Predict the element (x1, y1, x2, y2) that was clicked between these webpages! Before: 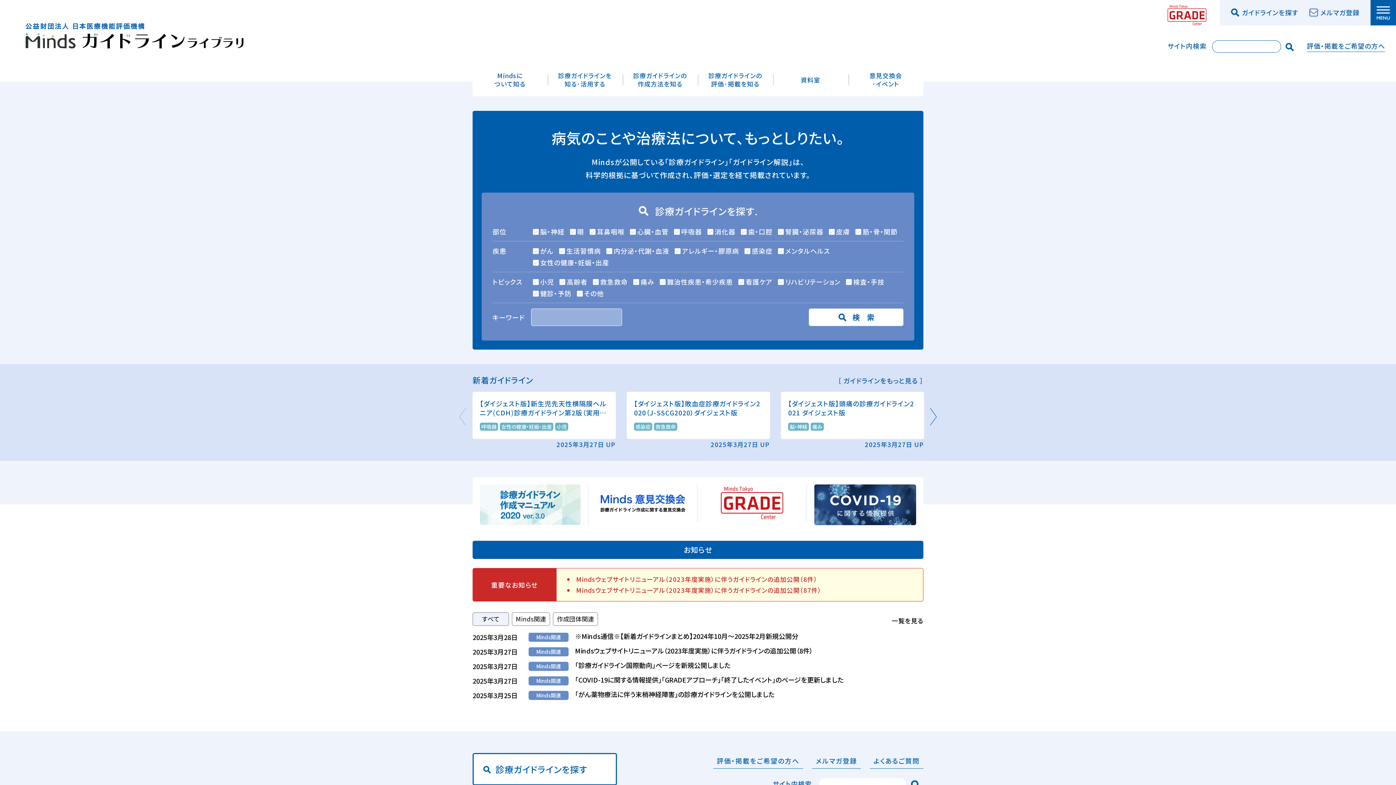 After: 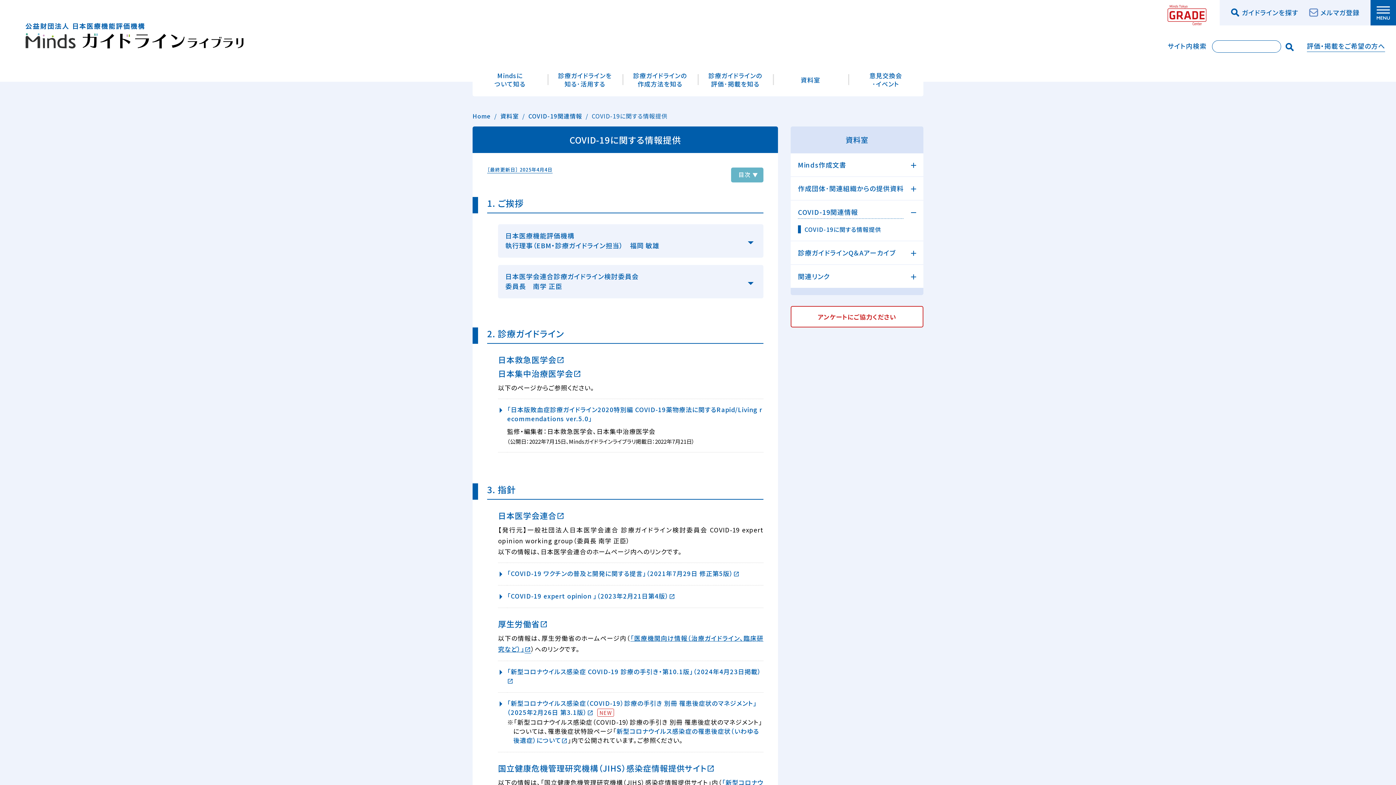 Action: bbox: (807, 484, 916, 525)